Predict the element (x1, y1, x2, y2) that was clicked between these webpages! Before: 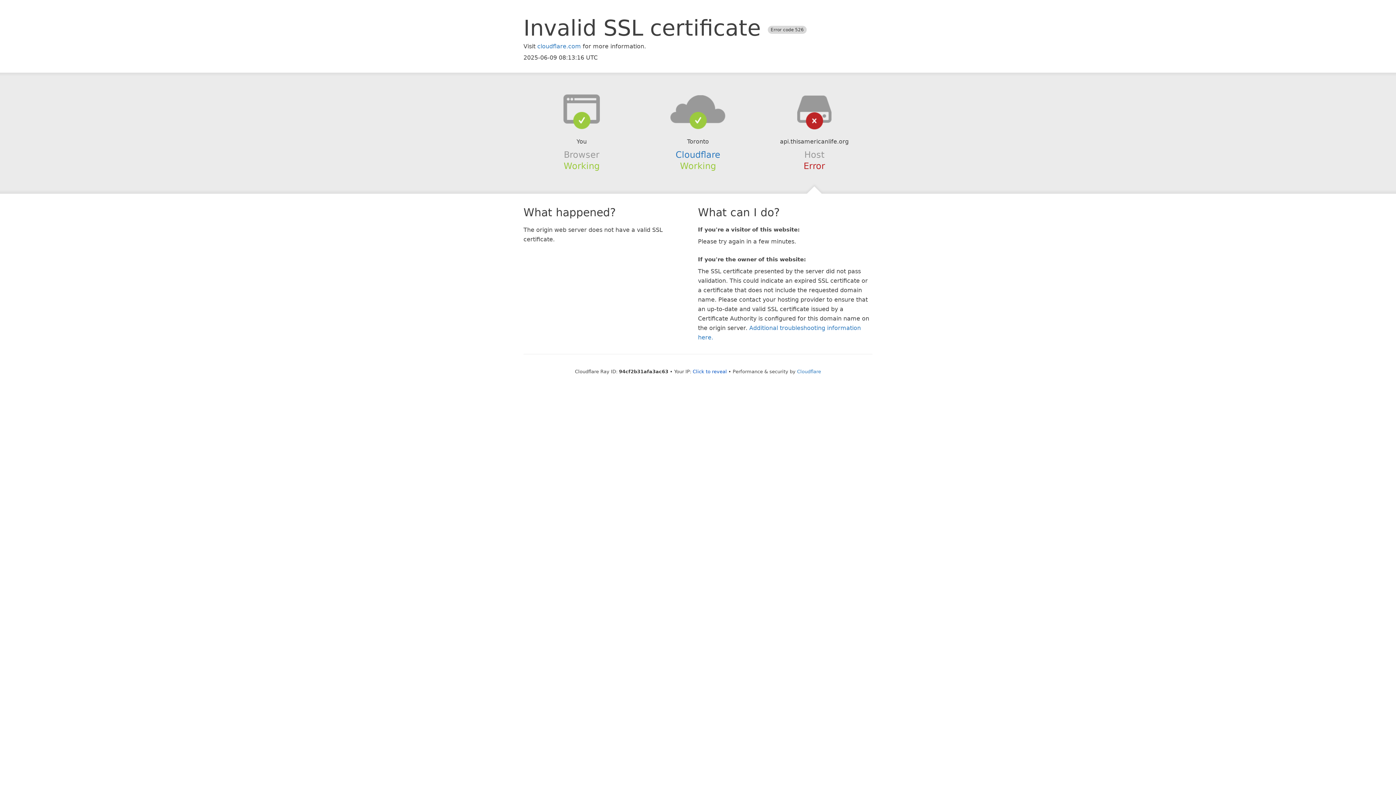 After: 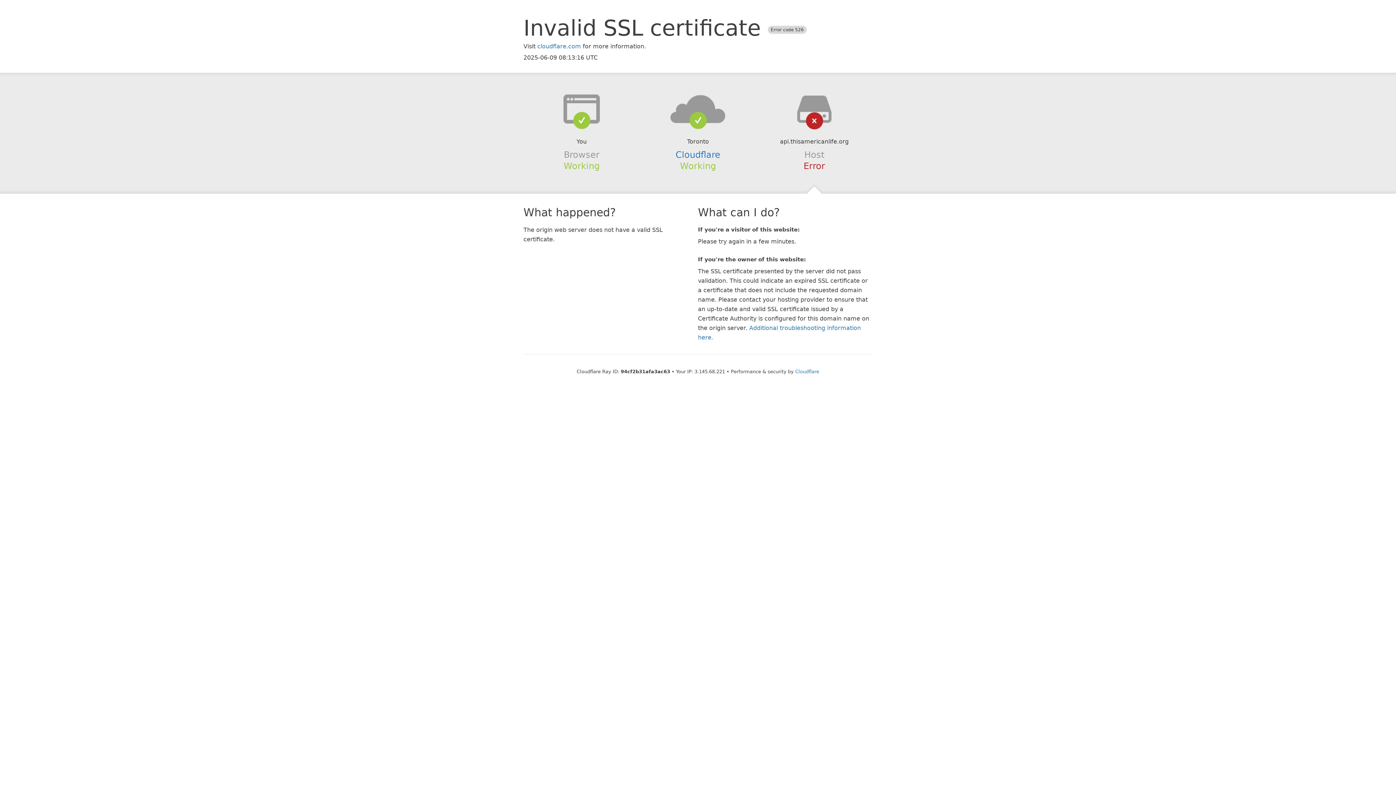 Action: bbox: (692, 368, 727, 374) label: Click to reveal